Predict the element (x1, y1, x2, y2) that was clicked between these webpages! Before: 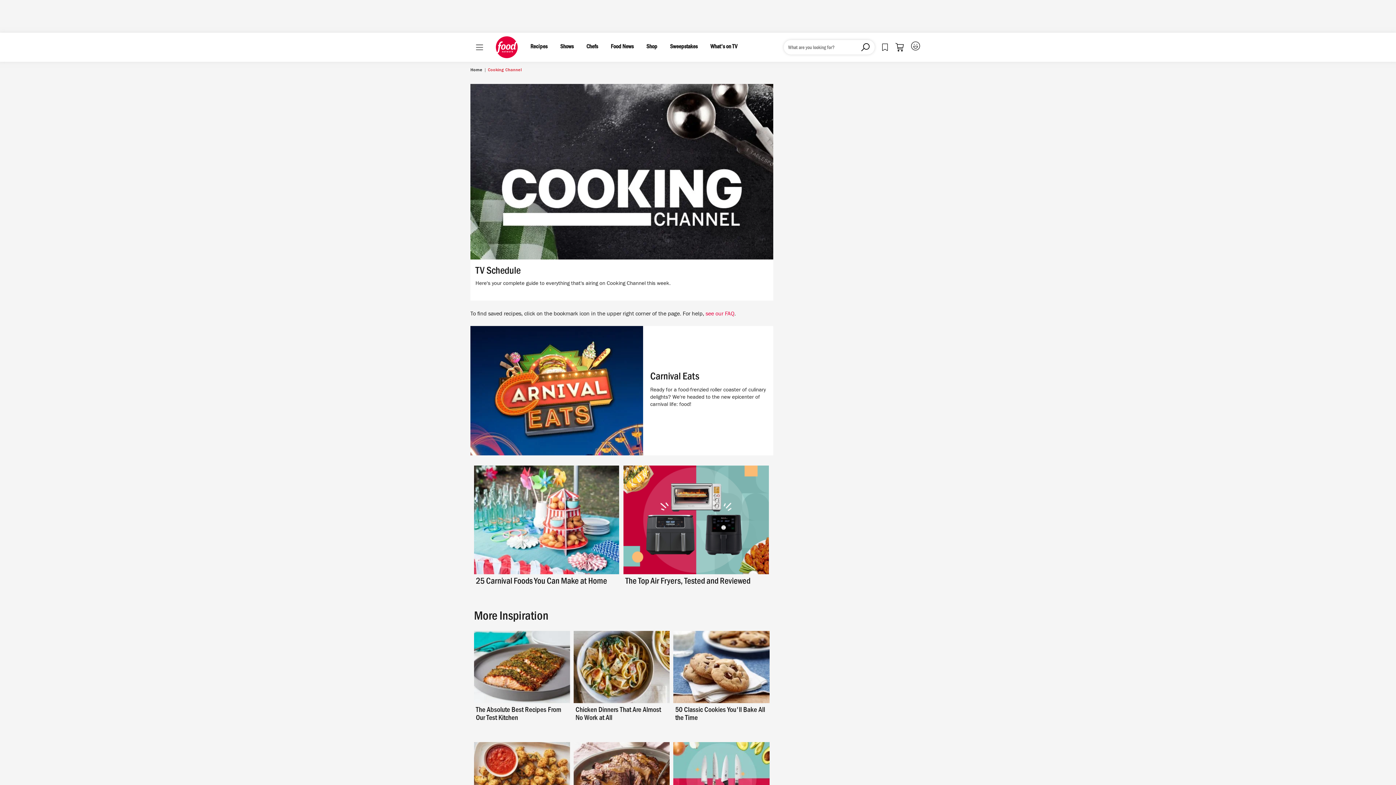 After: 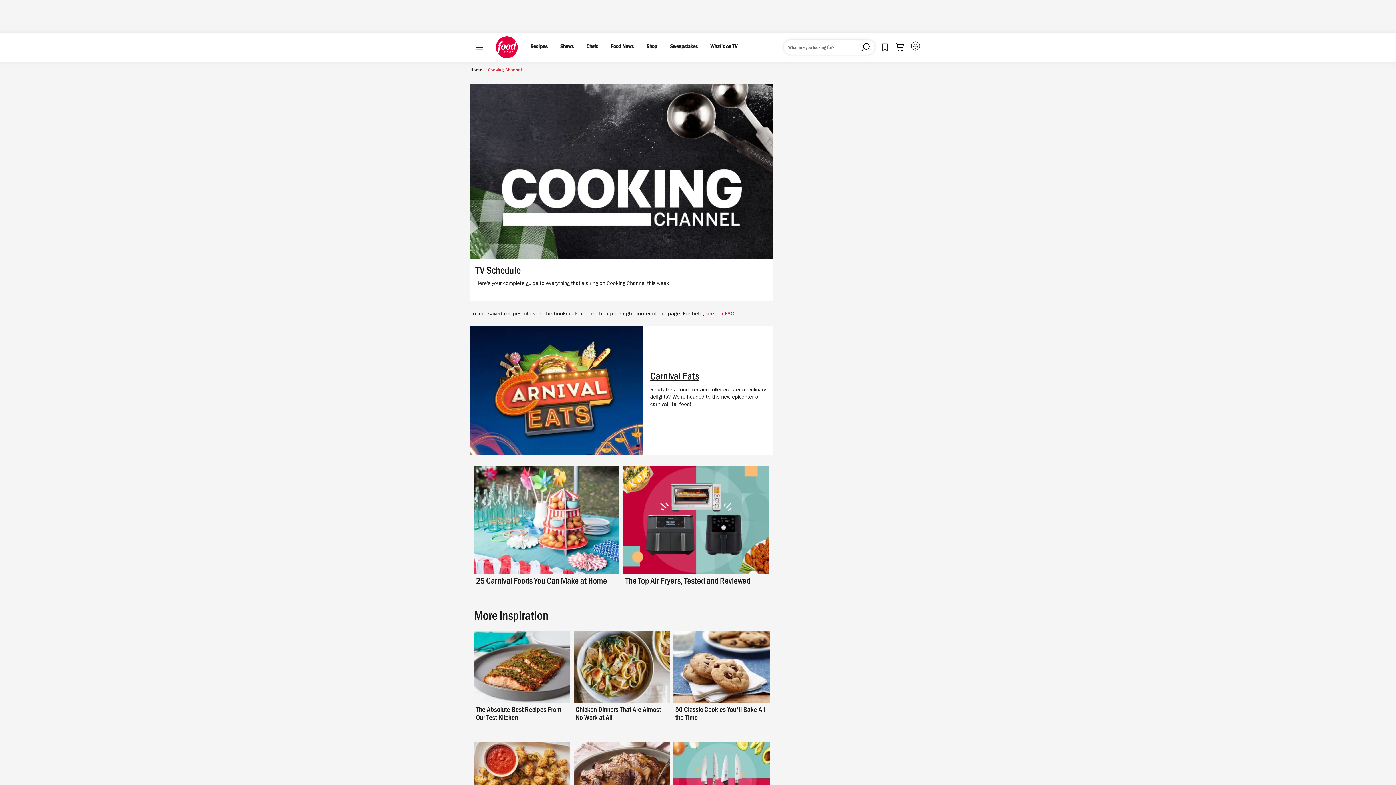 Action: bbox: (650, 372, 766, 384) label: Carnival Eats